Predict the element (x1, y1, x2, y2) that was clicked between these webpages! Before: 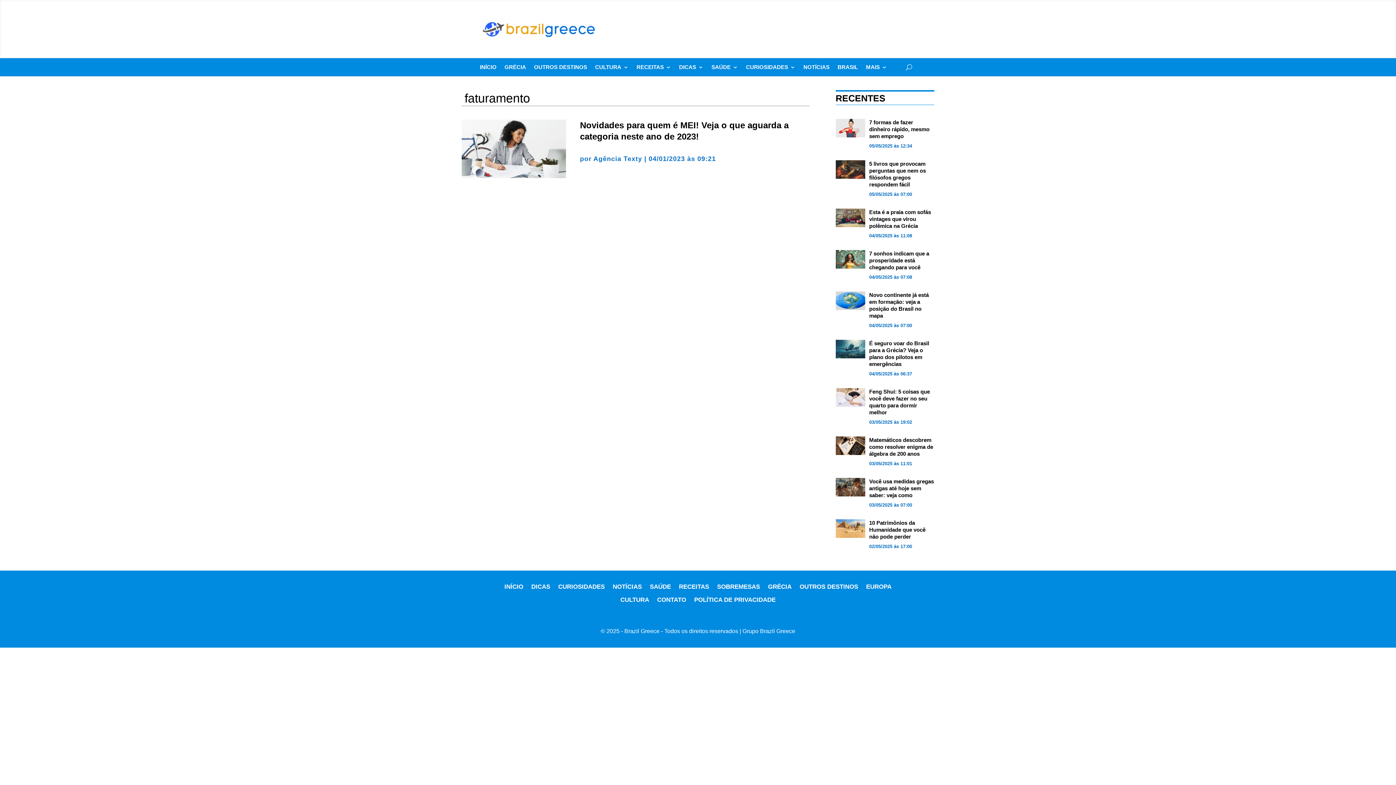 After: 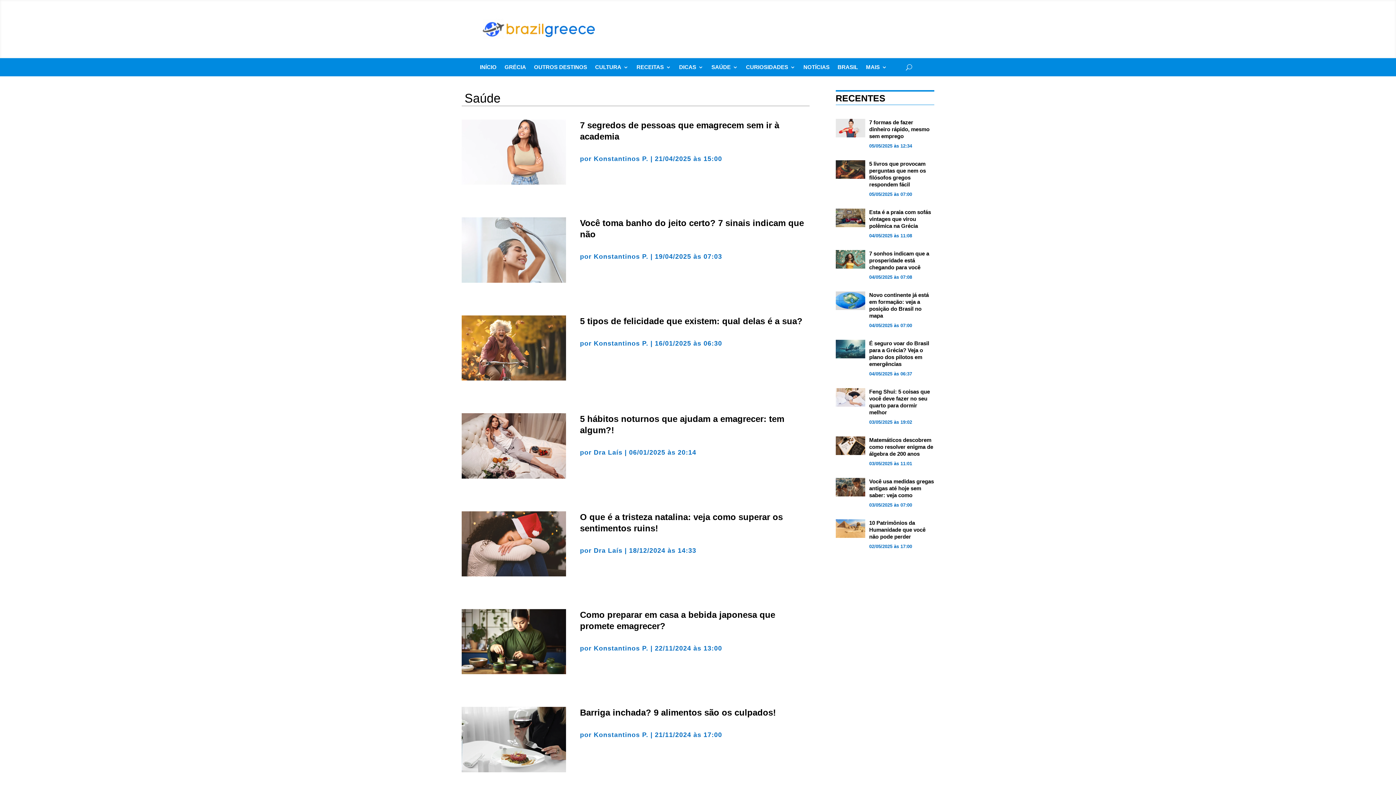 Action: label: SAÚDE bbox: (650, 583, 671, 593)